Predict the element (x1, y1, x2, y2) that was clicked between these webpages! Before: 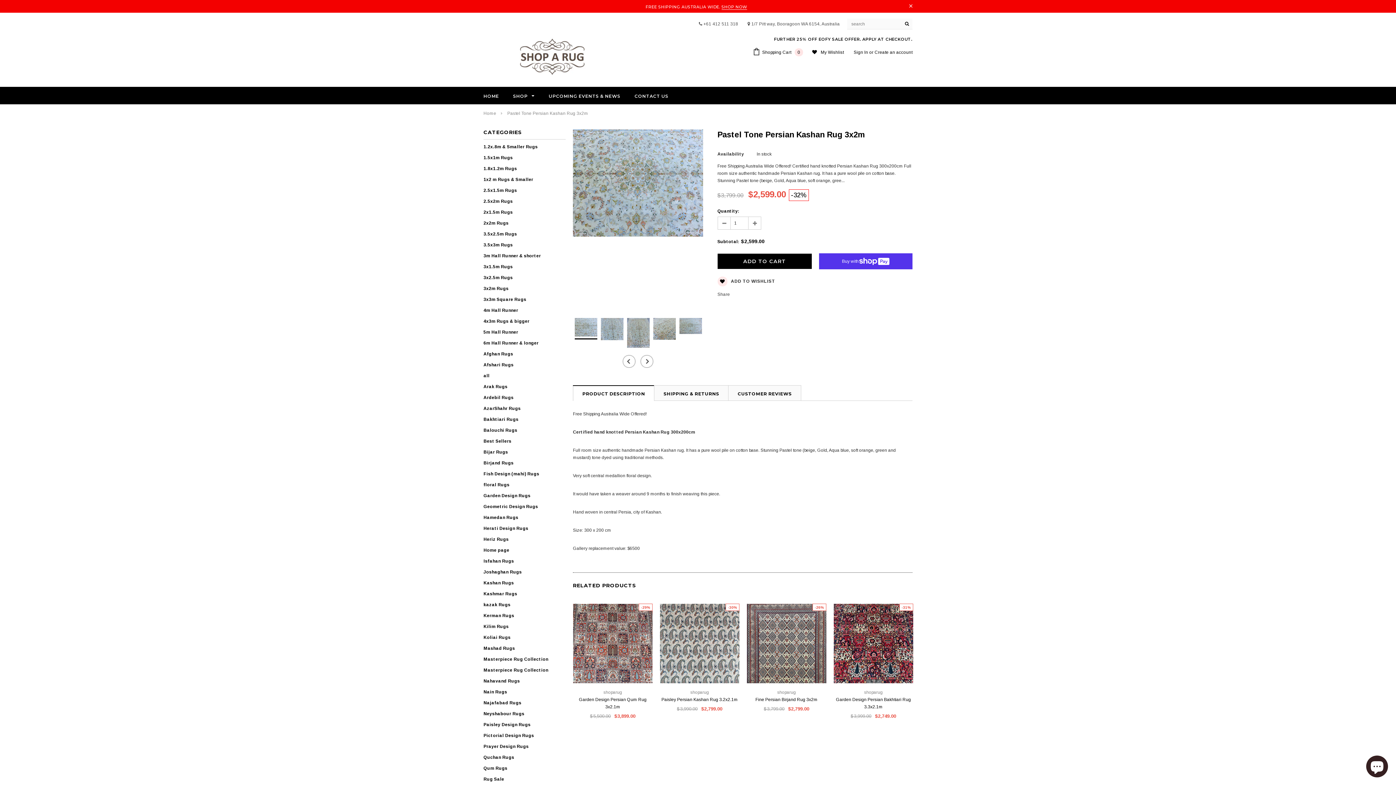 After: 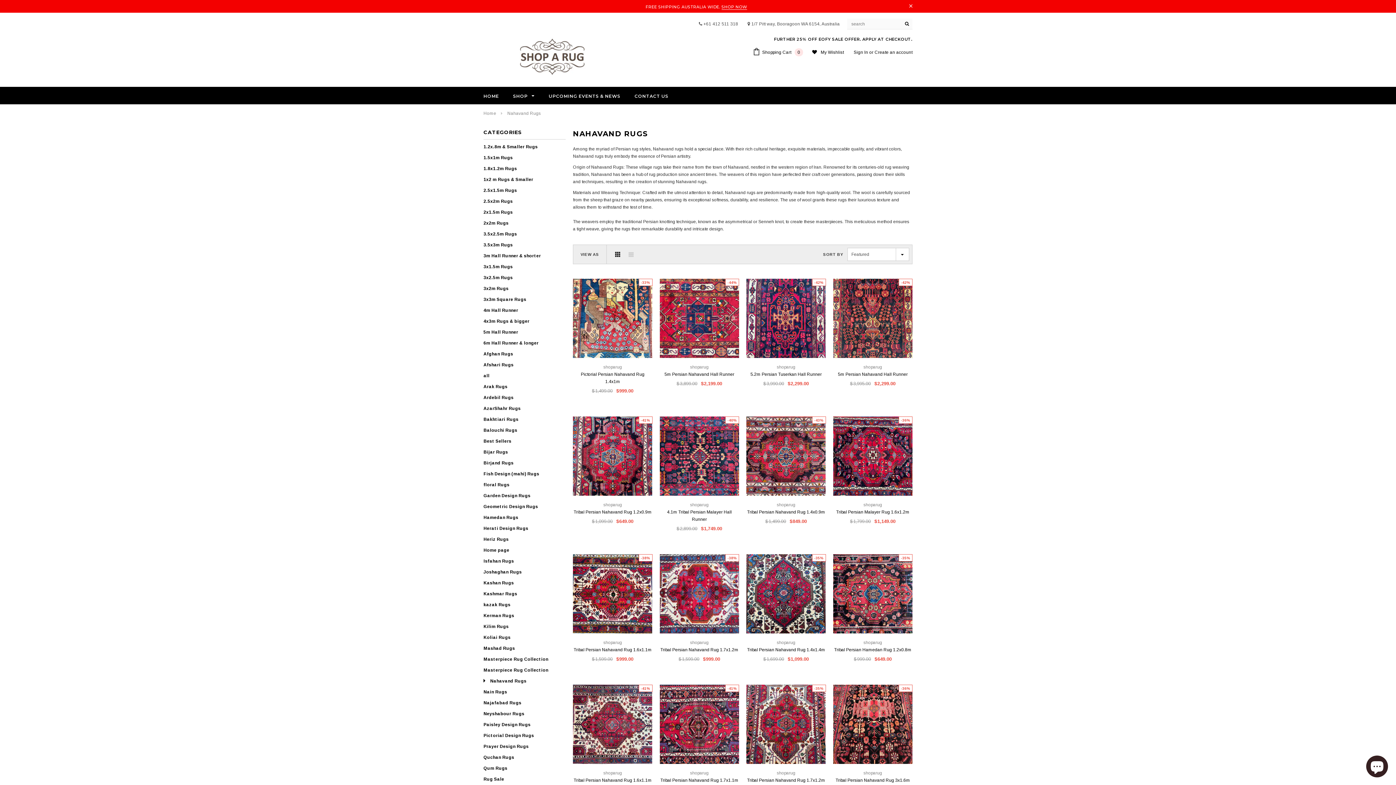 Action: label: Nahavand Rugs bbox: (483, 679, 520, 684)